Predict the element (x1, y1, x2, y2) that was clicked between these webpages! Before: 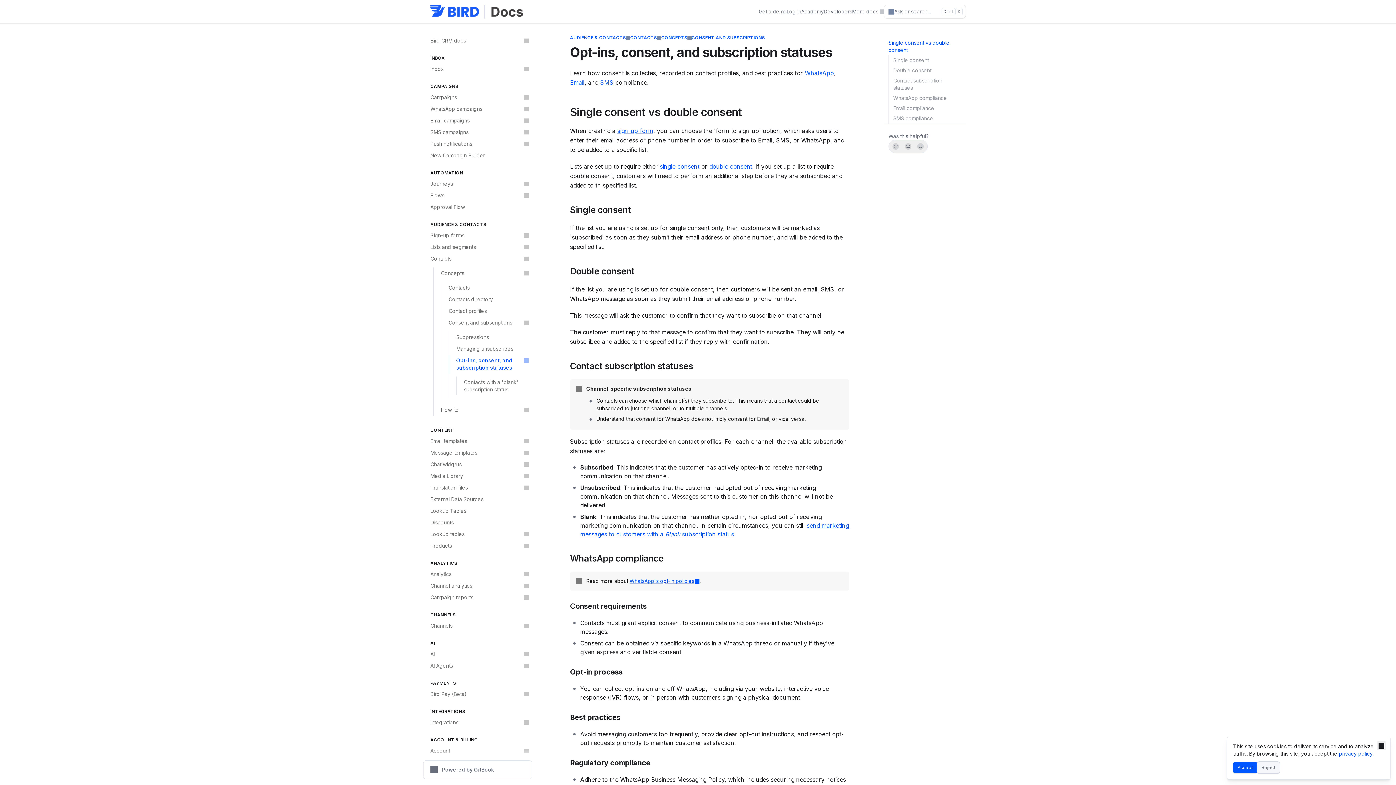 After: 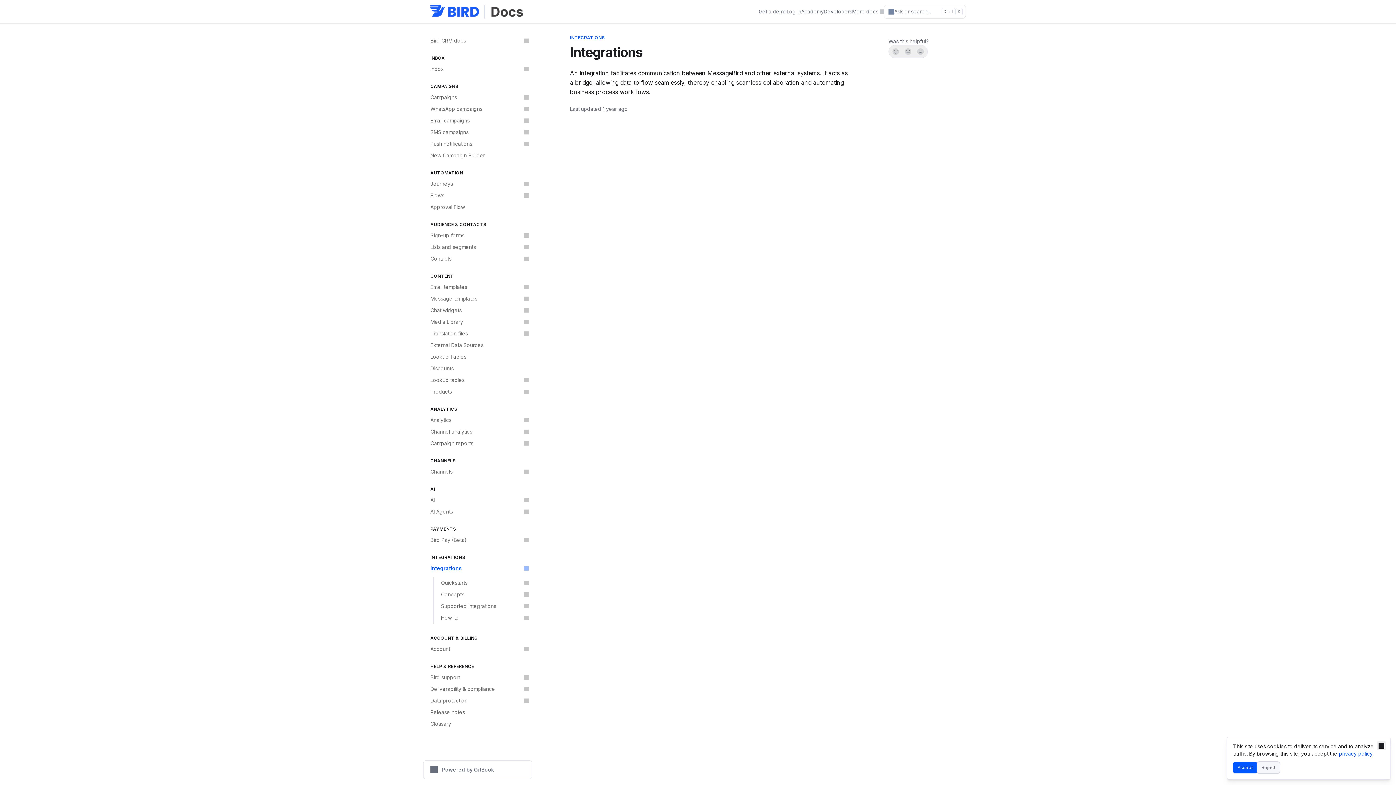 Action: bbox: (426, 717, 532, 728) label: Integrations